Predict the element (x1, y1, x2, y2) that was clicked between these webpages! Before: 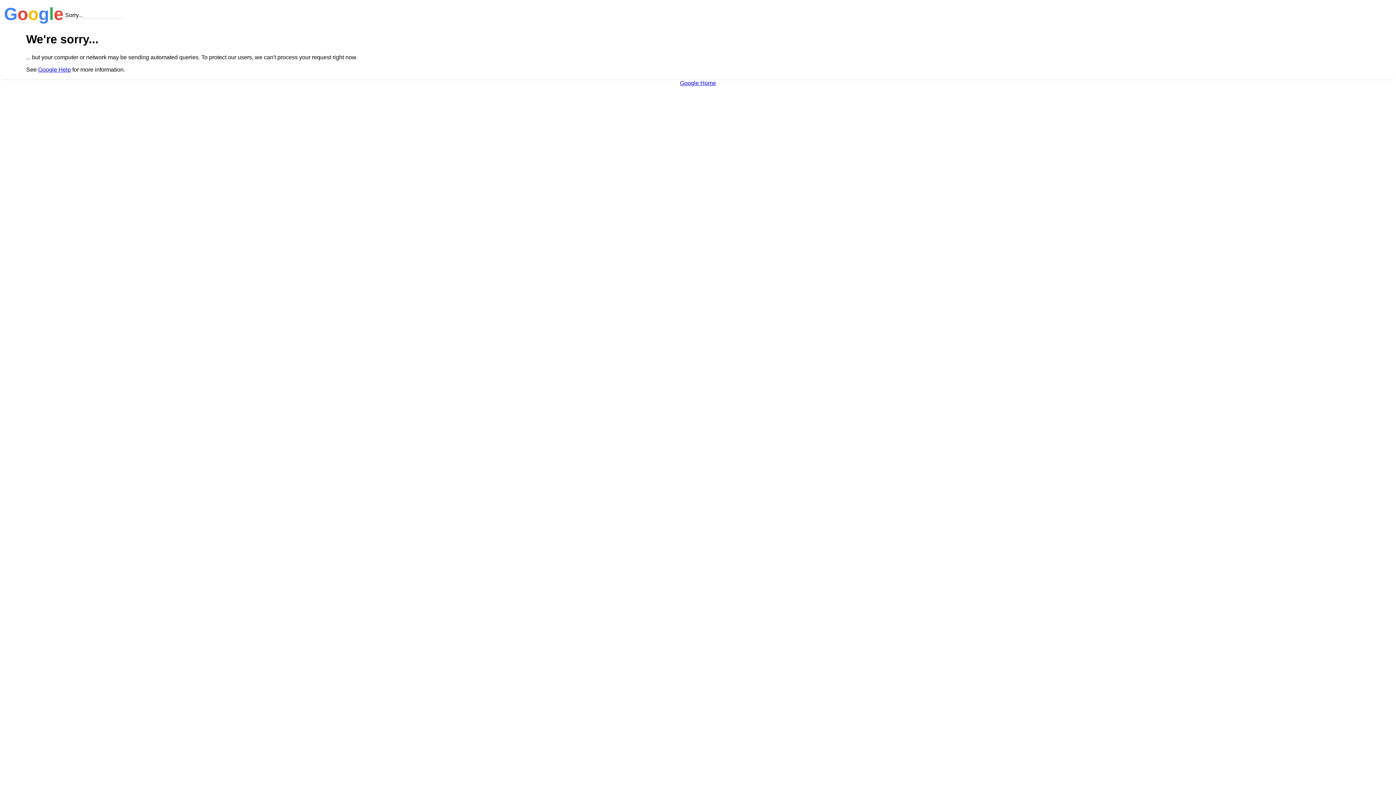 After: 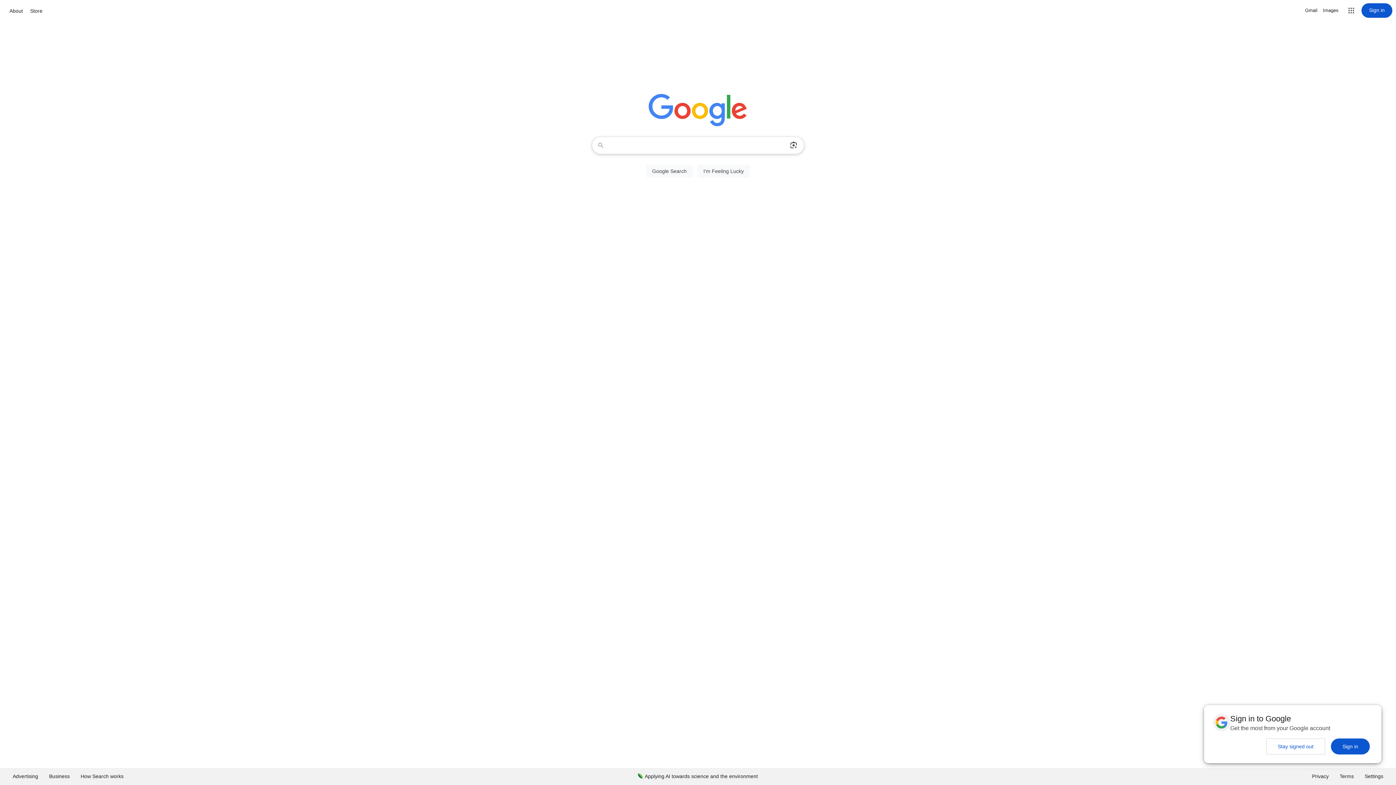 Action: label: Google Home bbox: (680, 79, 716, 86)